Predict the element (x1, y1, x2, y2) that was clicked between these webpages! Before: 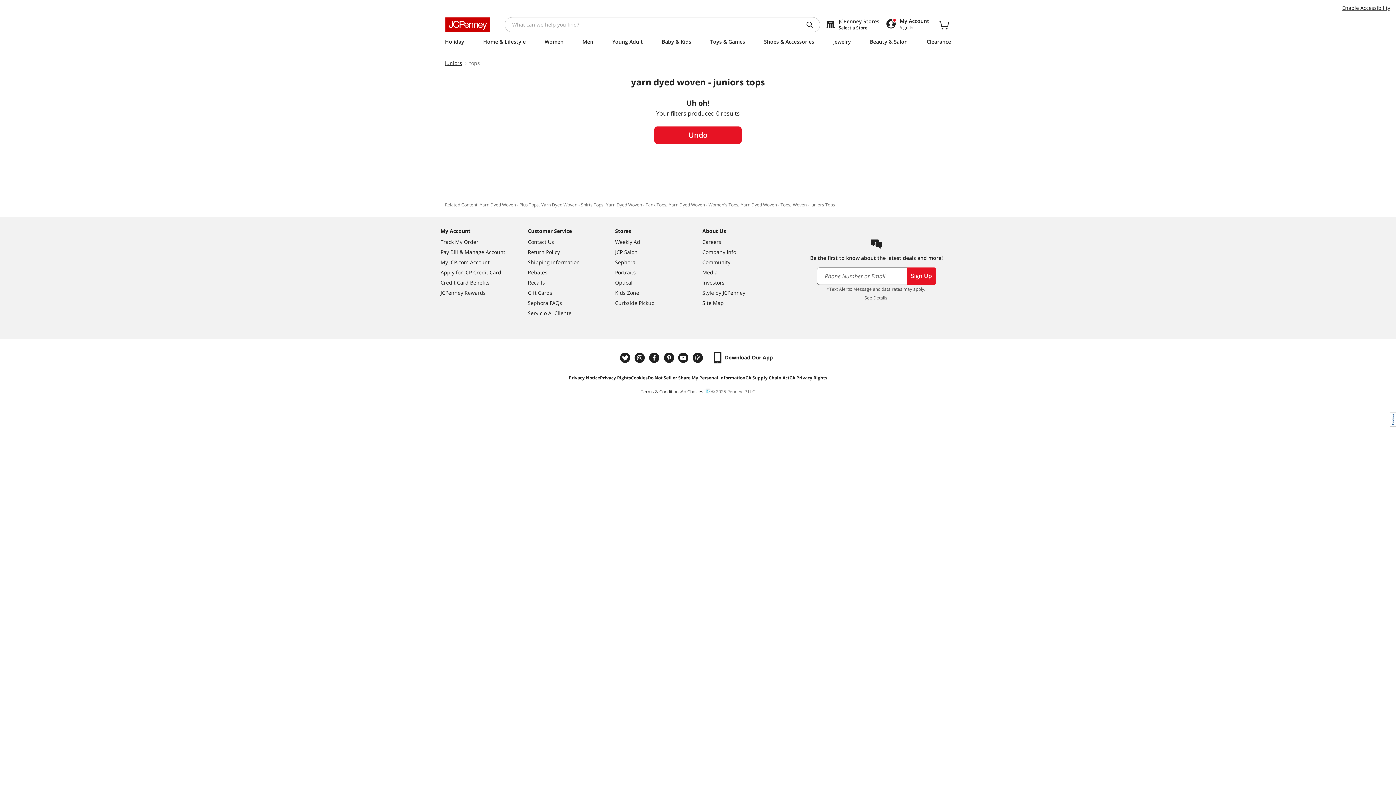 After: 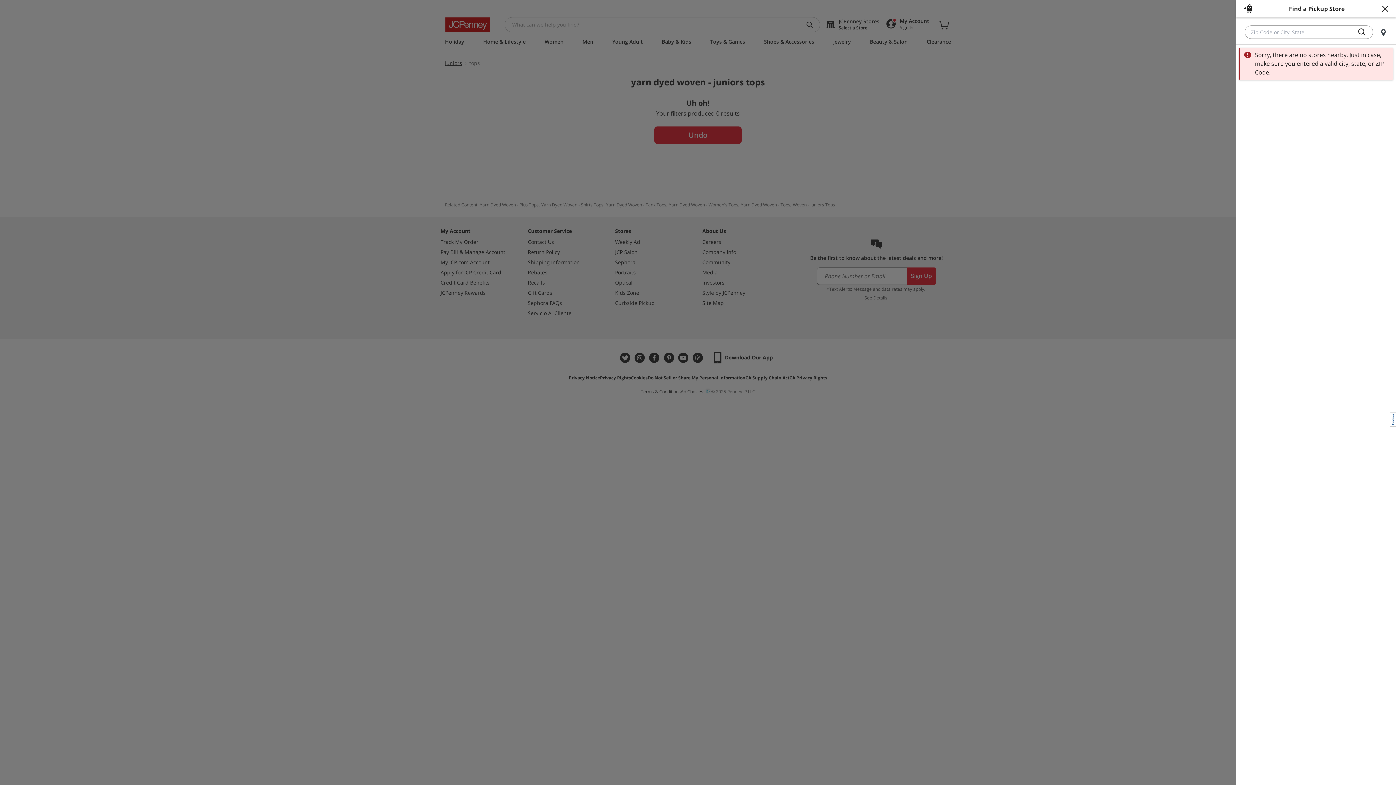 Action: label: Select a Store bbox: (838, 25, 879, 30)